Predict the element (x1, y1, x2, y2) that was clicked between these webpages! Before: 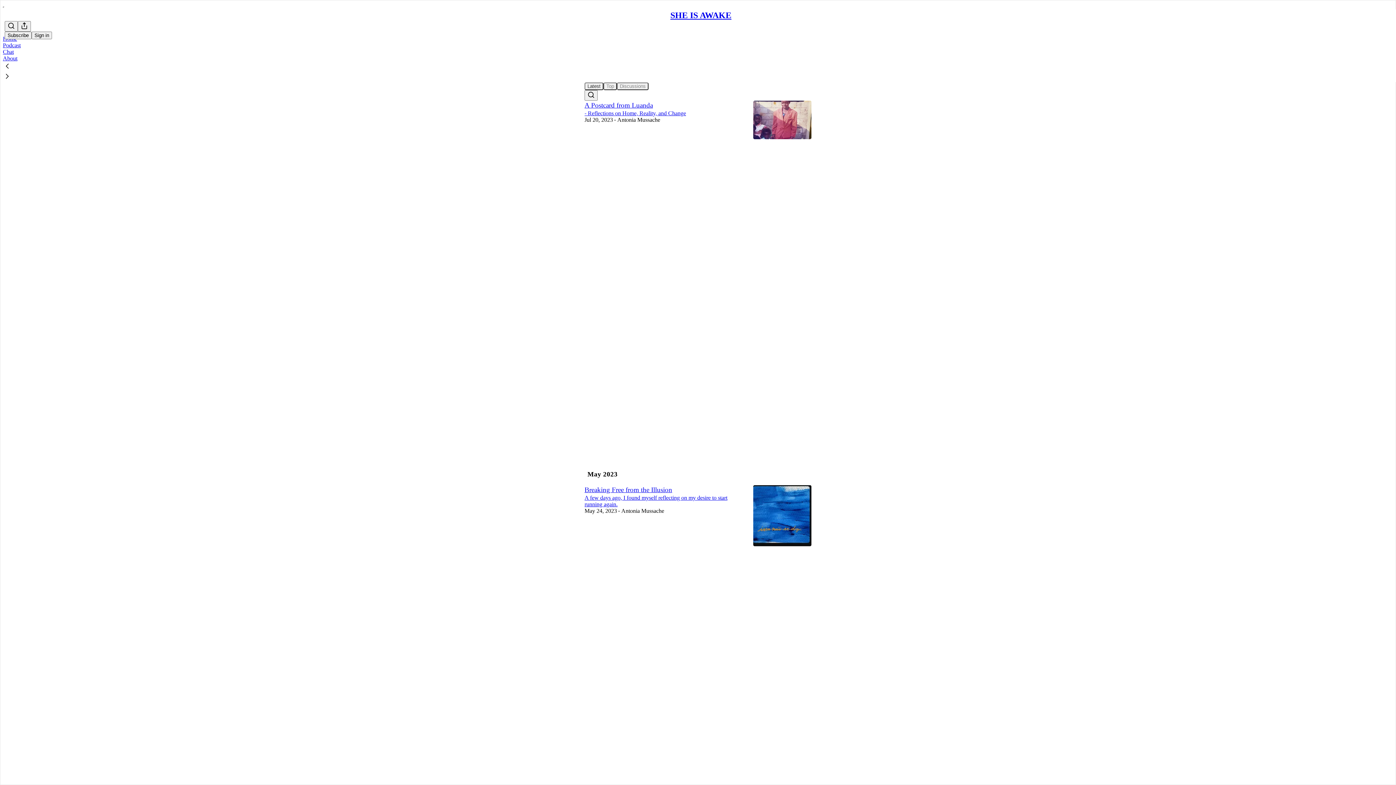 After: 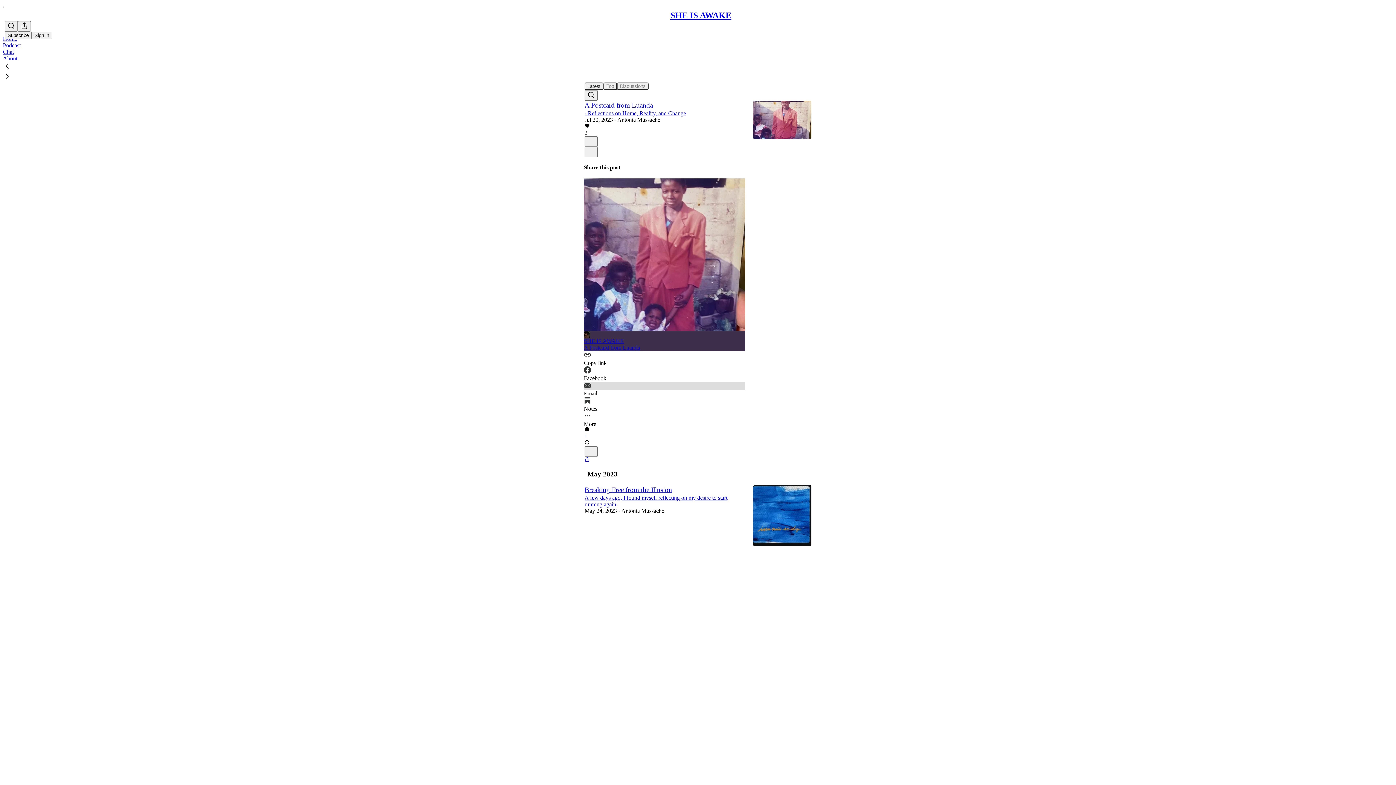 Action: bbox: (584, 381, 745, 397) label: Email